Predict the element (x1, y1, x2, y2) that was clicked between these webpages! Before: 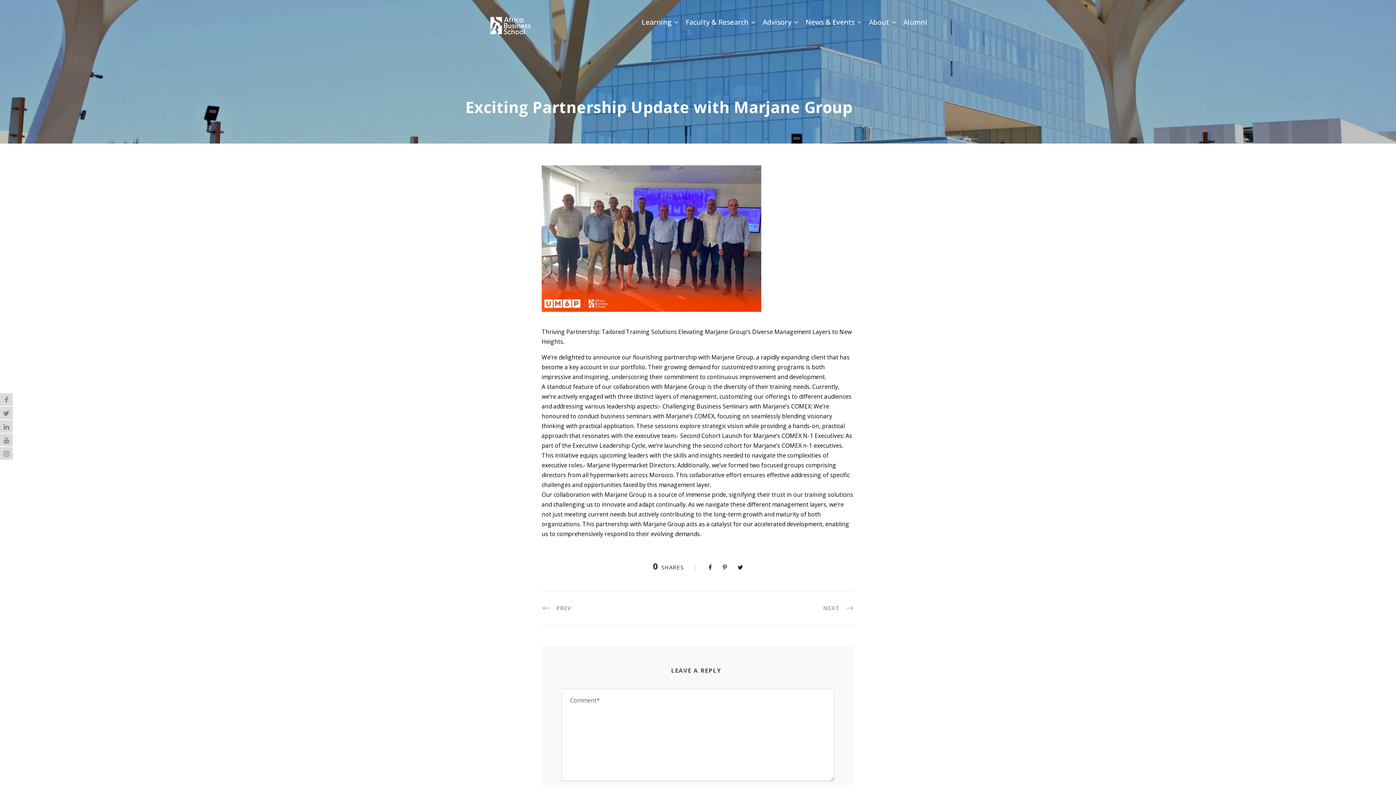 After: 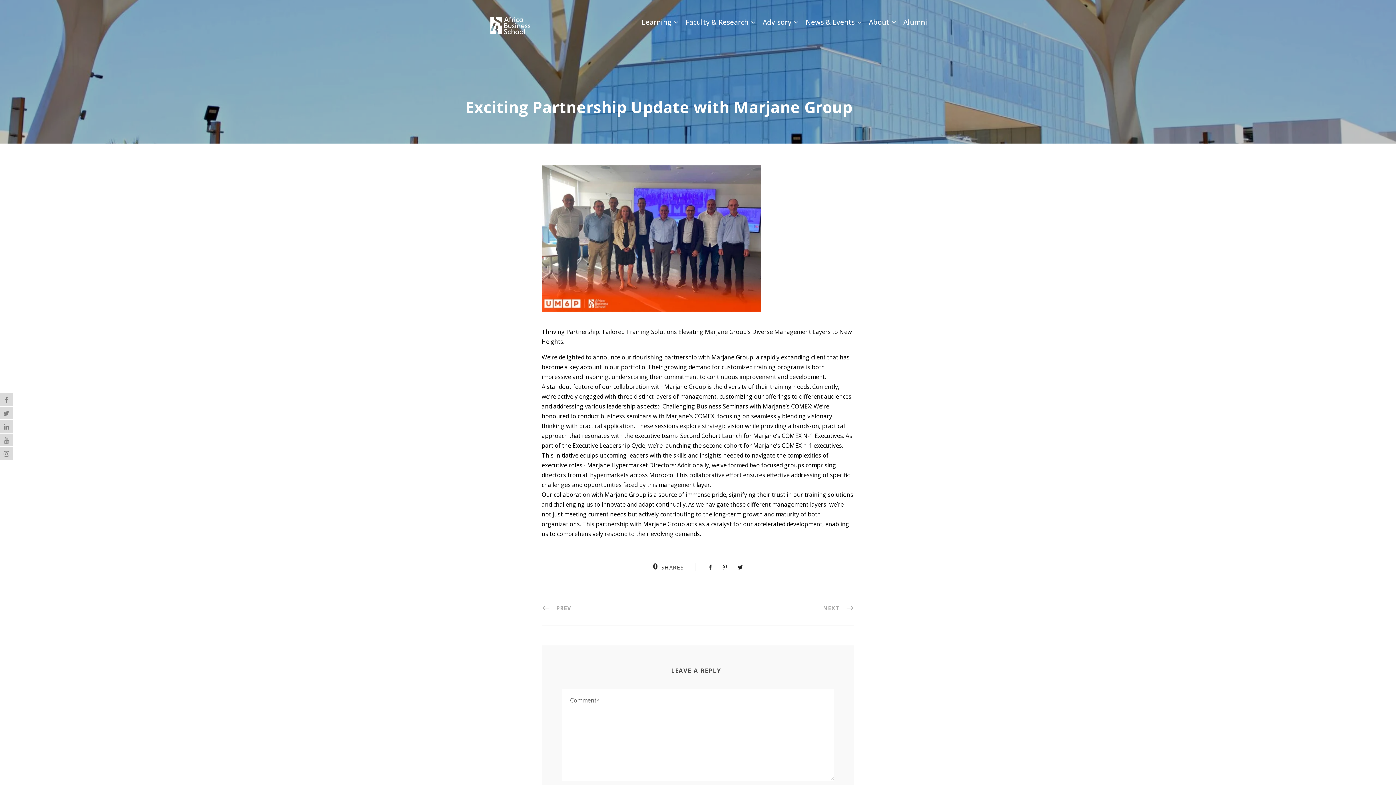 Action: bbox: (0, 406, 12, 419)